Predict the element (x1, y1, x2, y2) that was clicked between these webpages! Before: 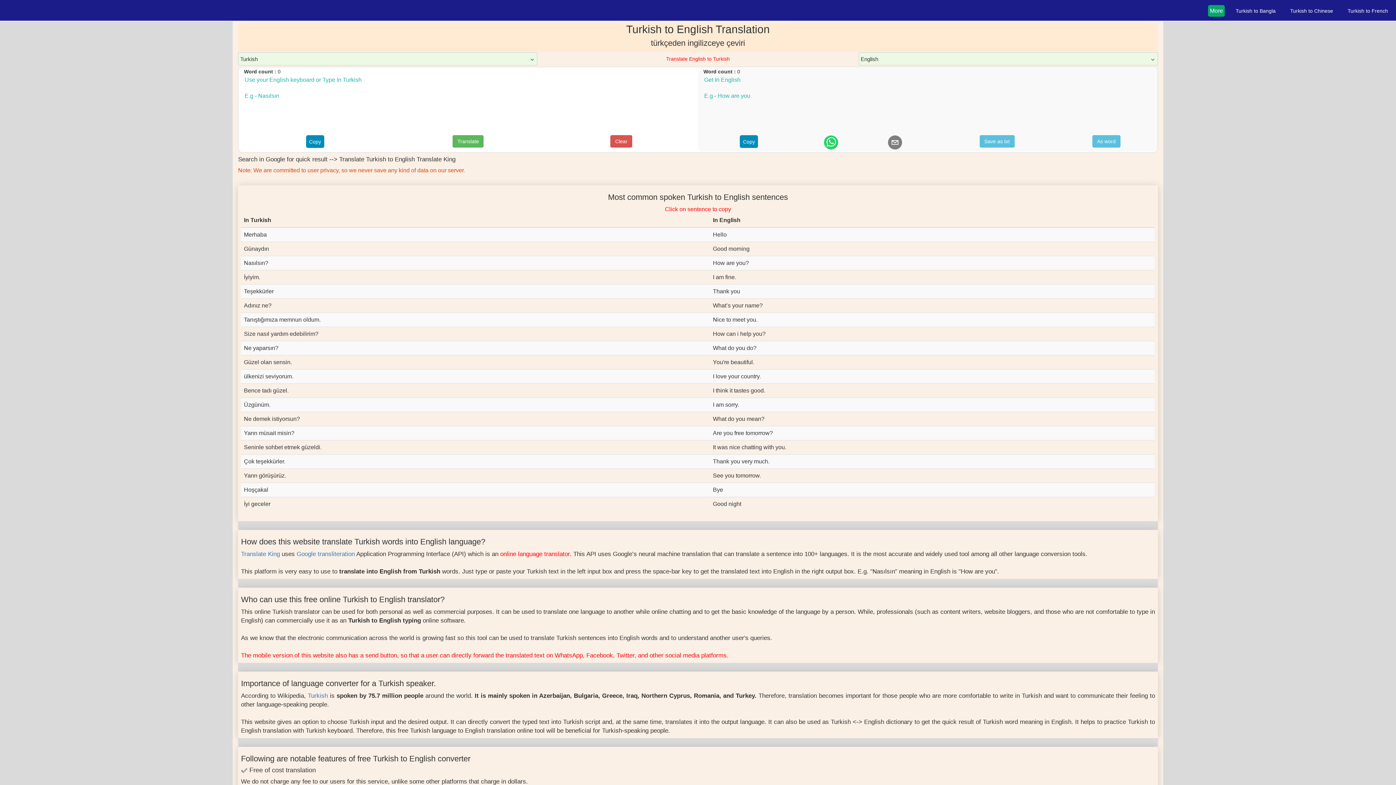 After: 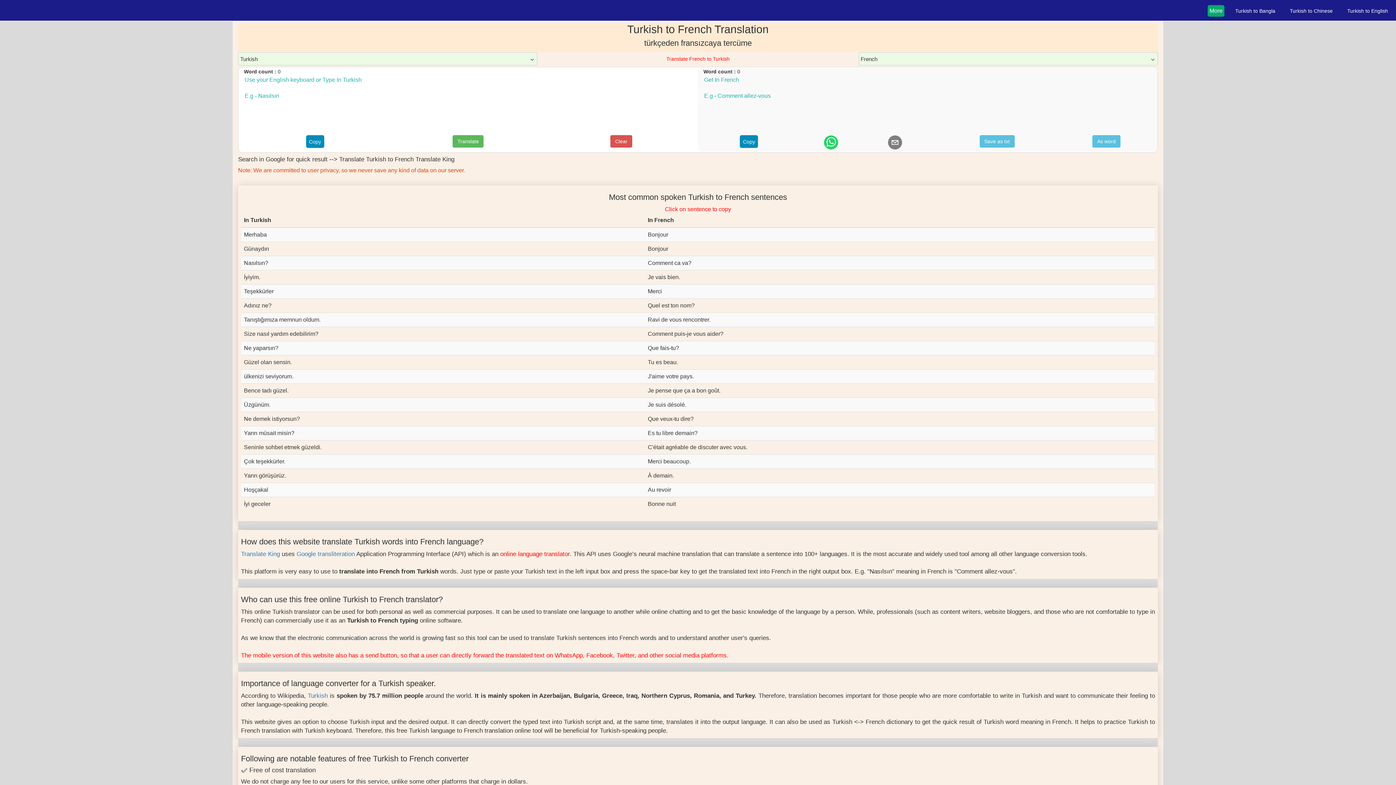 Action: label: Turkish to French bbox: (1342, 1, 1393, 20)